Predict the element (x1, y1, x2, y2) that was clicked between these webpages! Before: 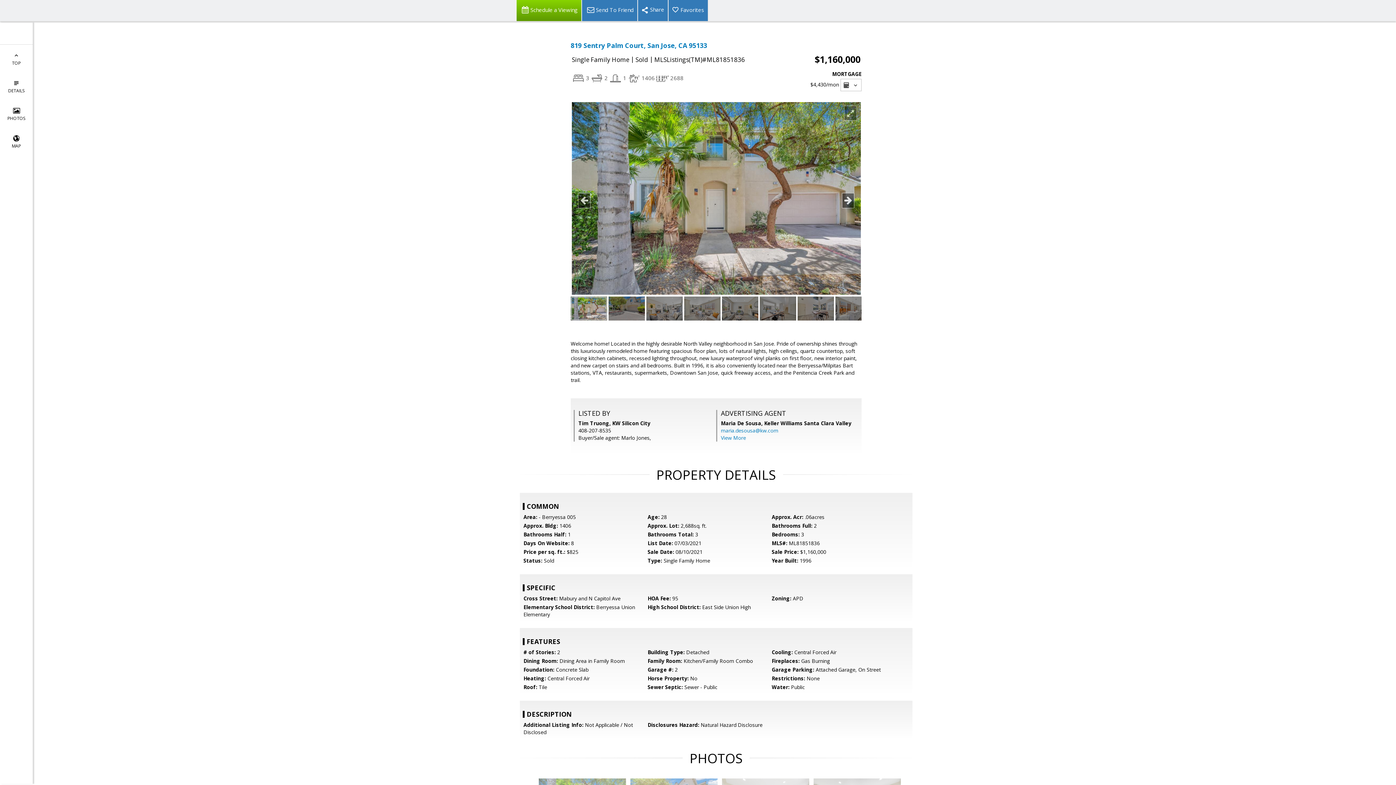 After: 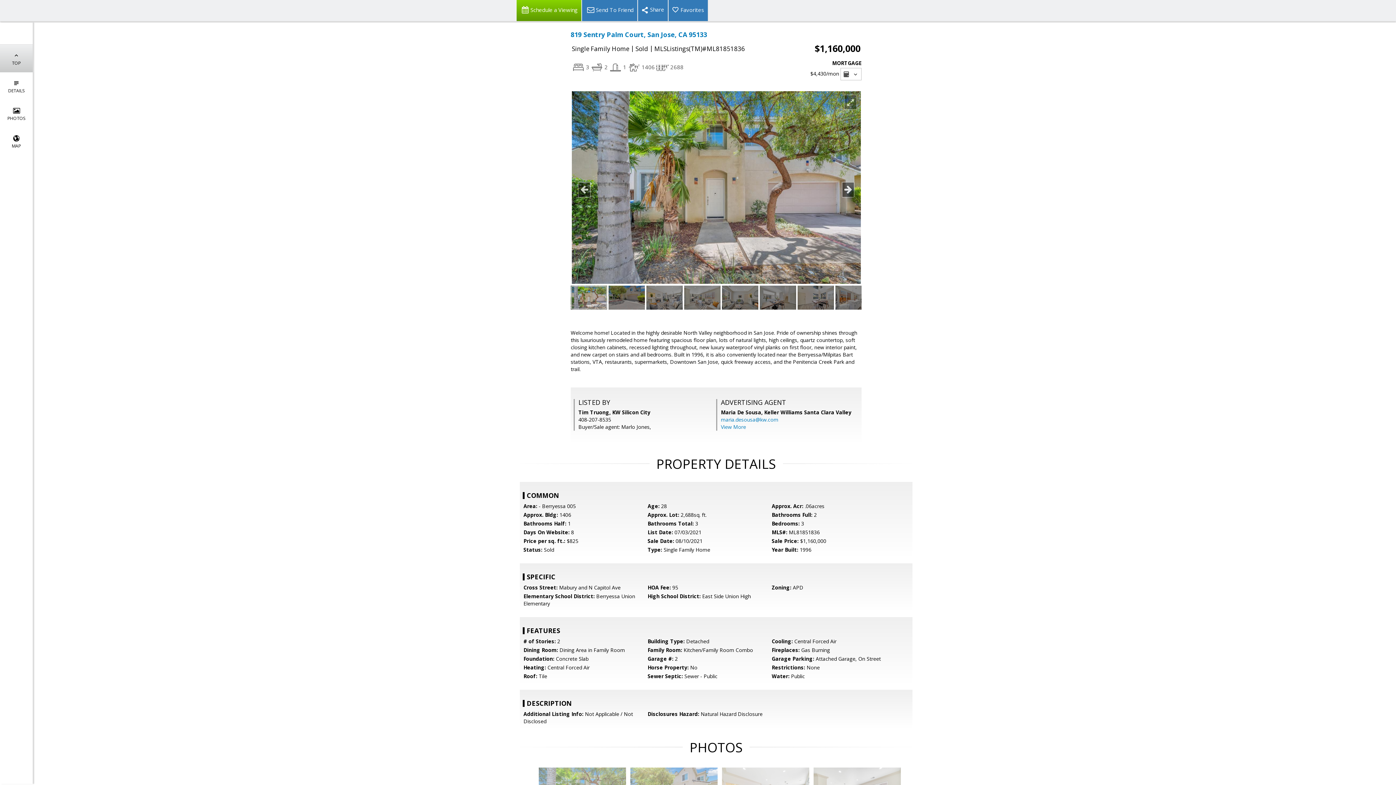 Action: label: 
TOP bbox: (0, 44, 32, 72)